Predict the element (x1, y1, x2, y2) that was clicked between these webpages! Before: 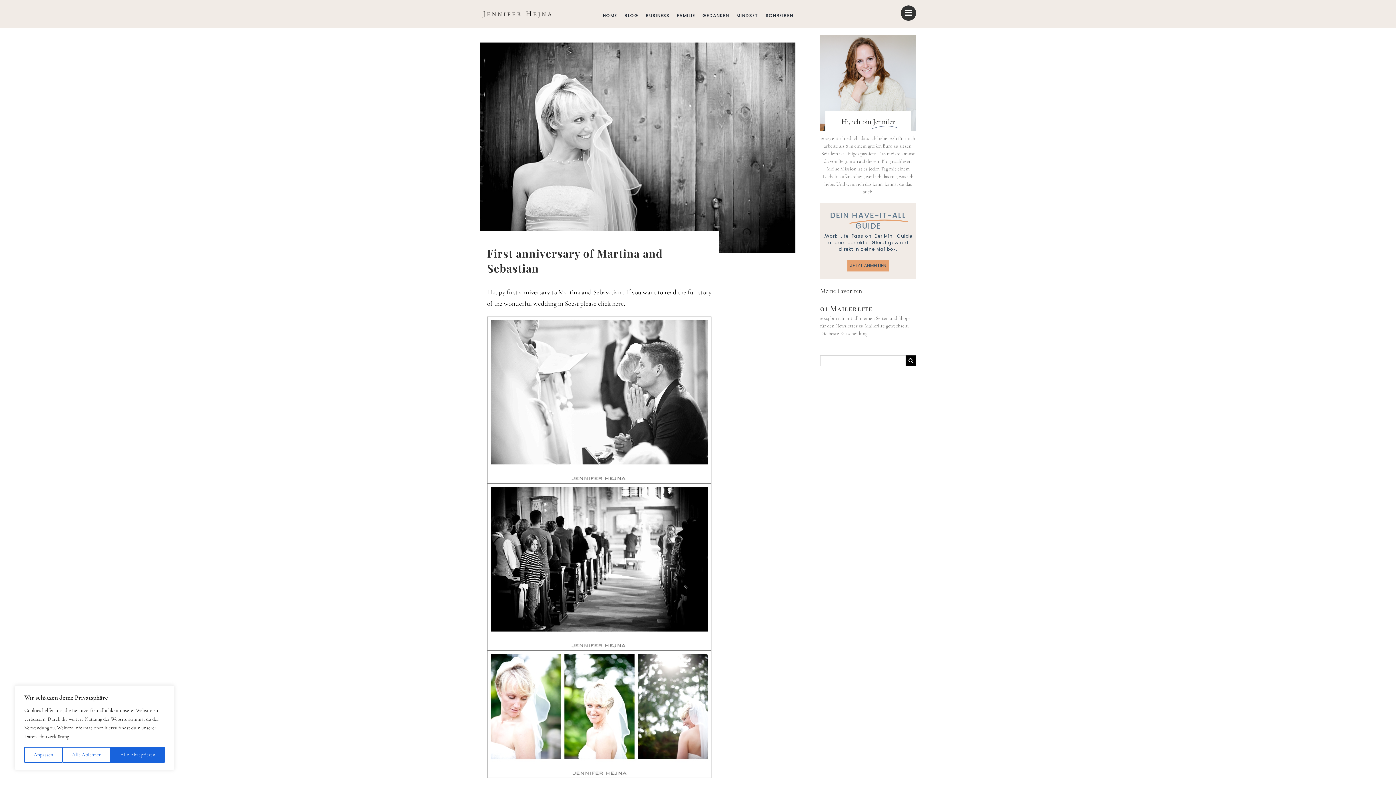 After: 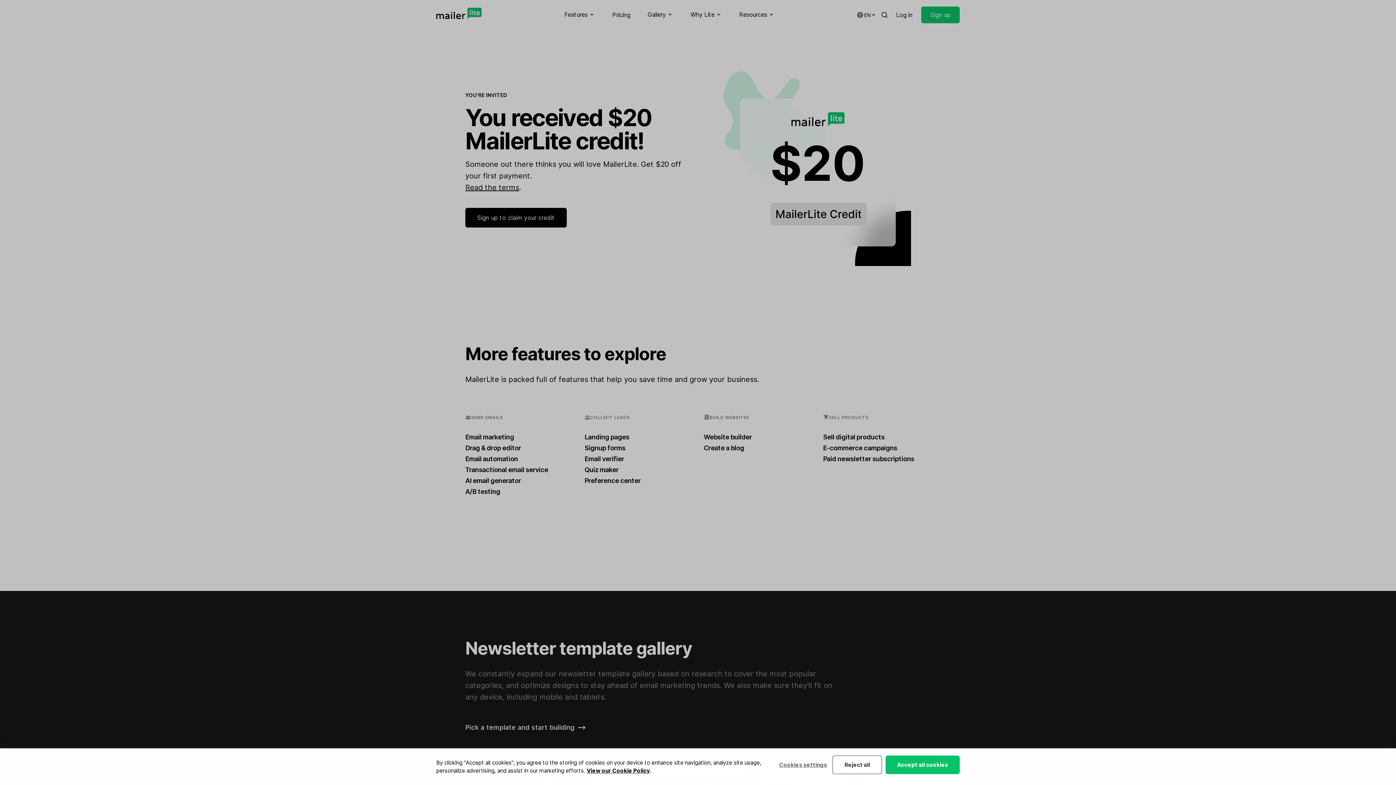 Action: label: 01 Mailerlite bbox: (820, 304, 872, 313)